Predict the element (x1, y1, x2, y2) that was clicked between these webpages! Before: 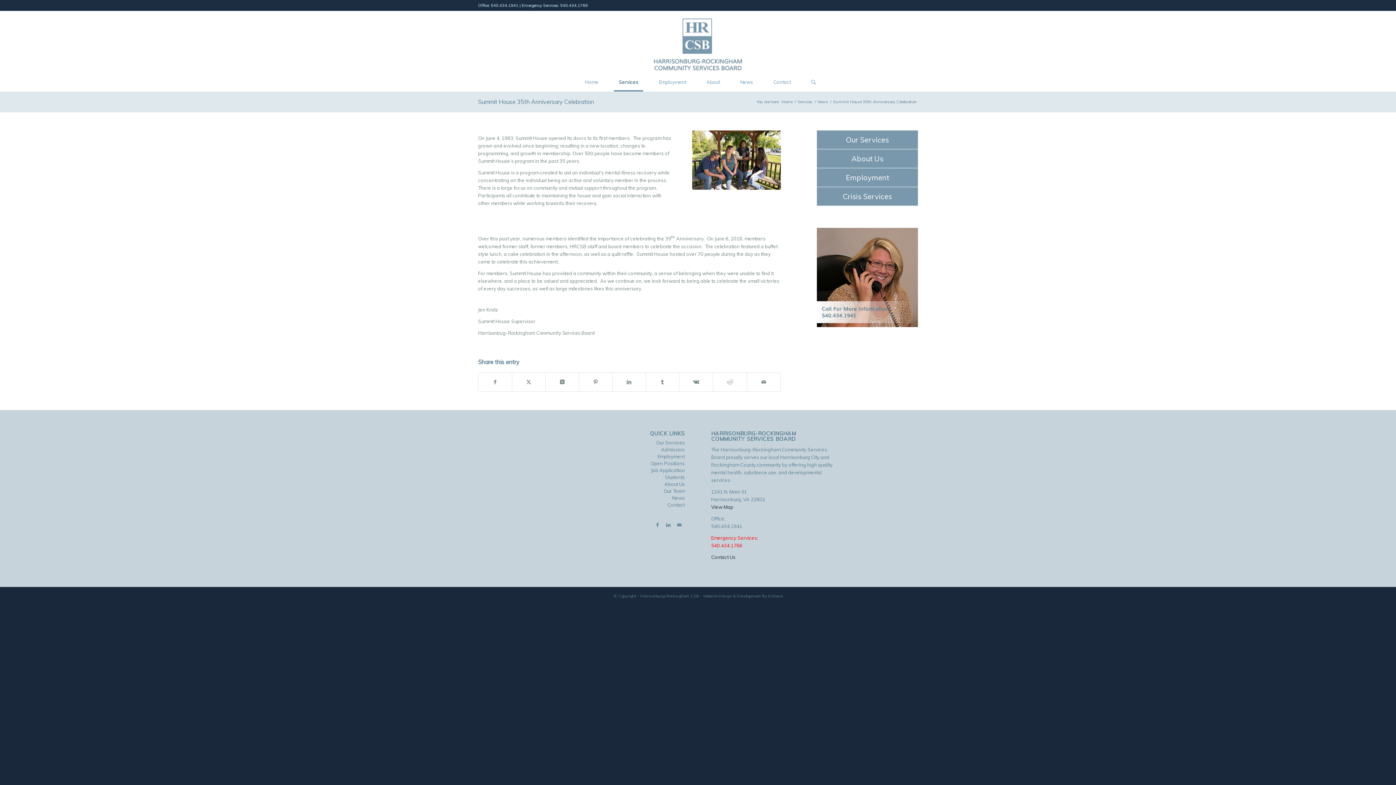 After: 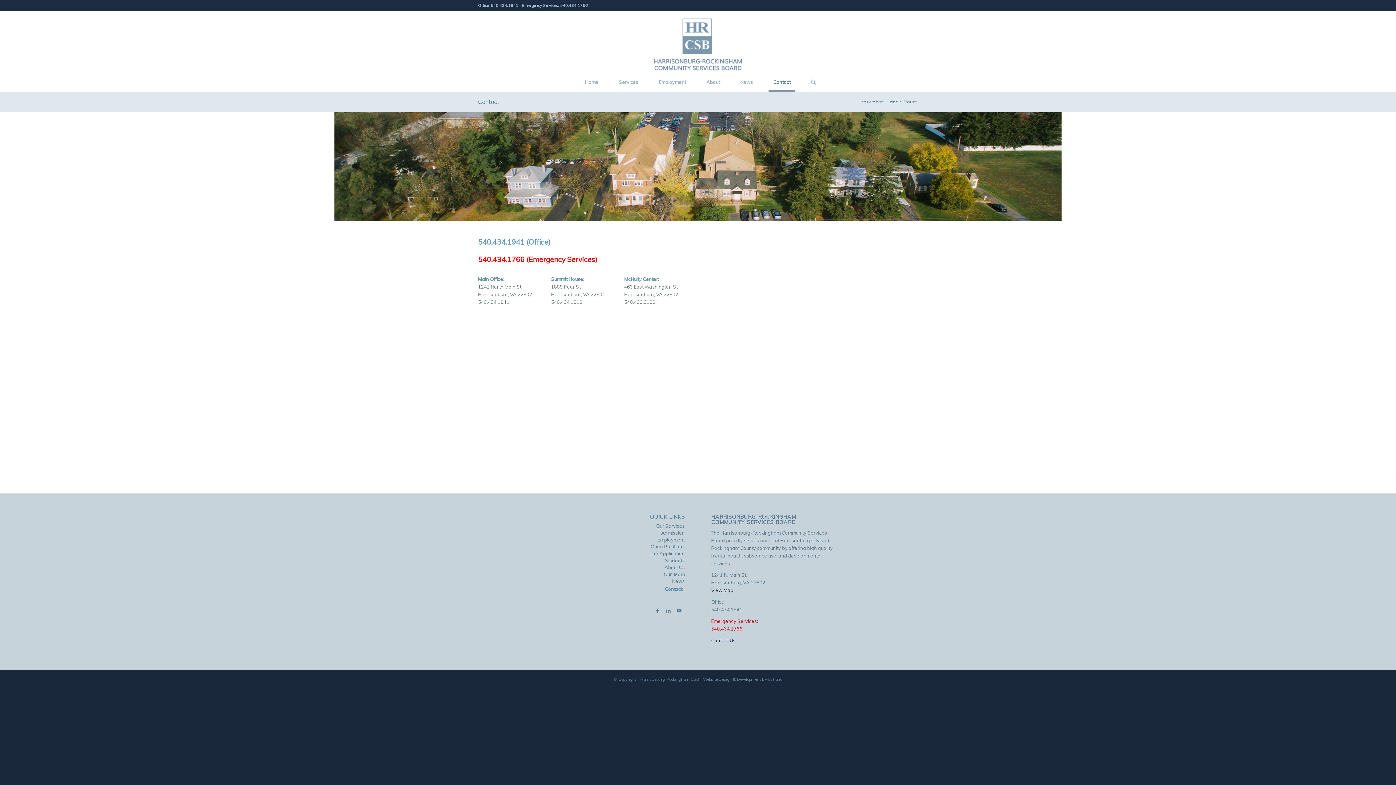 Action: label: Contact bbox: (478, 501, 684, 508)